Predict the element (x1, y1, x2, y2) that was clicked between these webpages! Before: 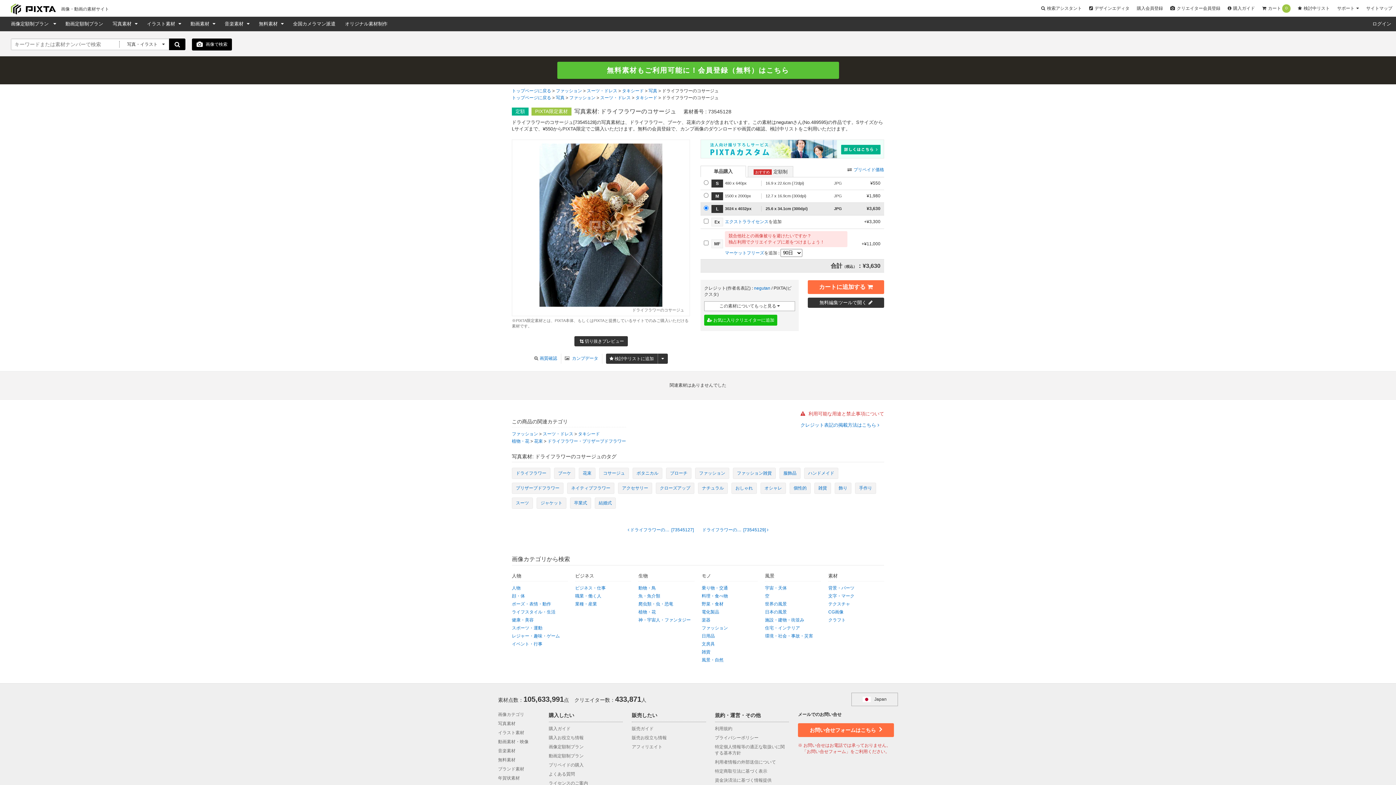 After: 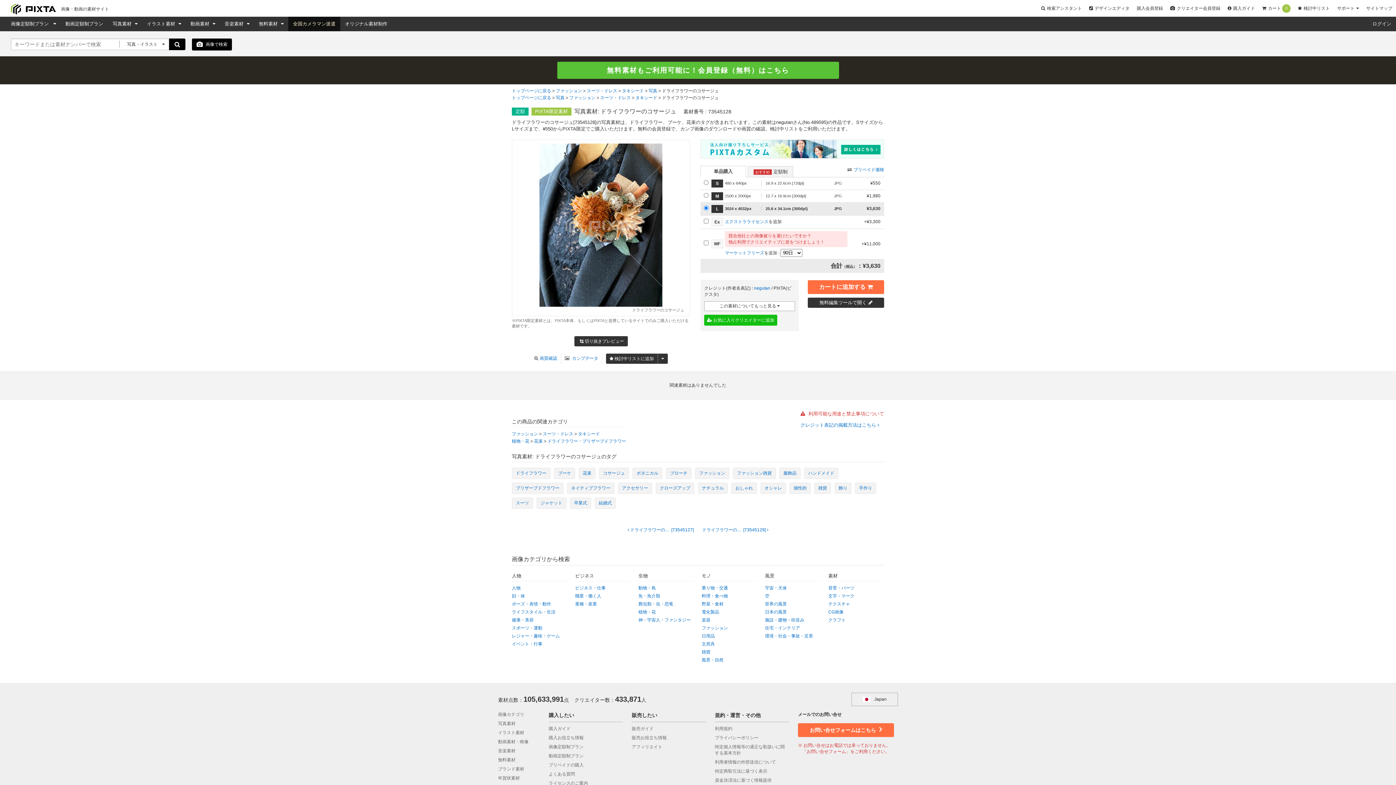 Action: label: 全国カメラマン派遣 bbox: (288, 16, 340, 31)